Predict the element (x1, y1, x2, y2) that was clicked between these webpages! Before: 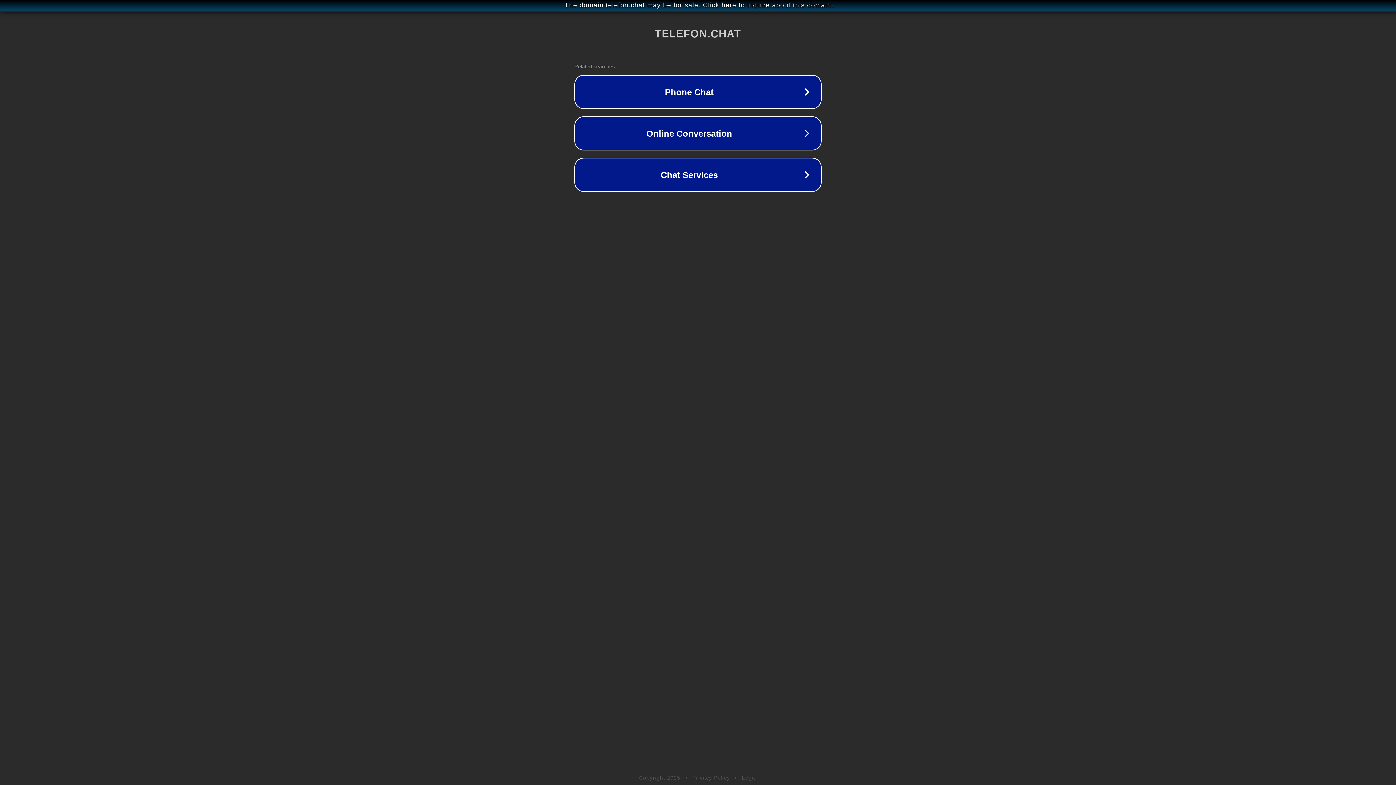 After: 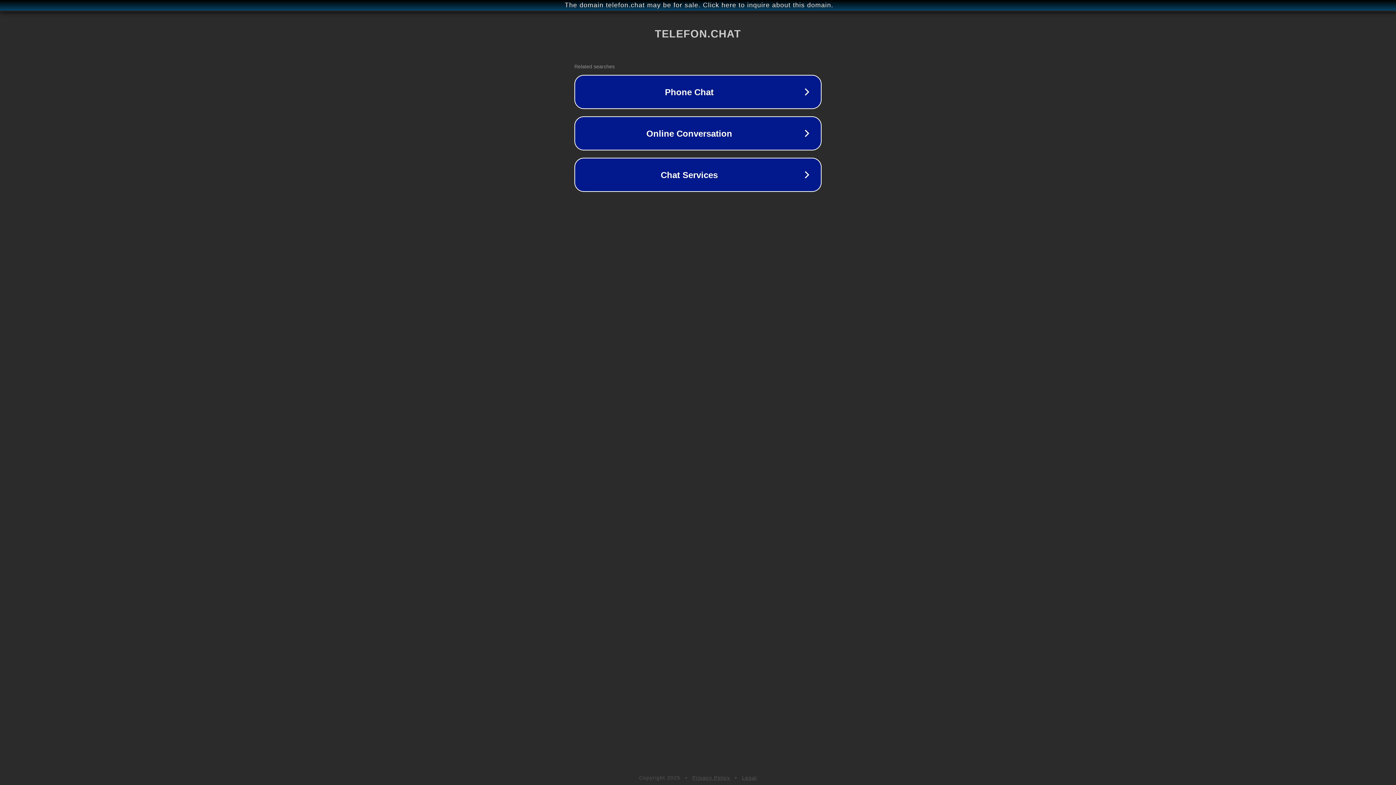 Action: bbox: (692, 775, 730, 781) label: Privacy Policy